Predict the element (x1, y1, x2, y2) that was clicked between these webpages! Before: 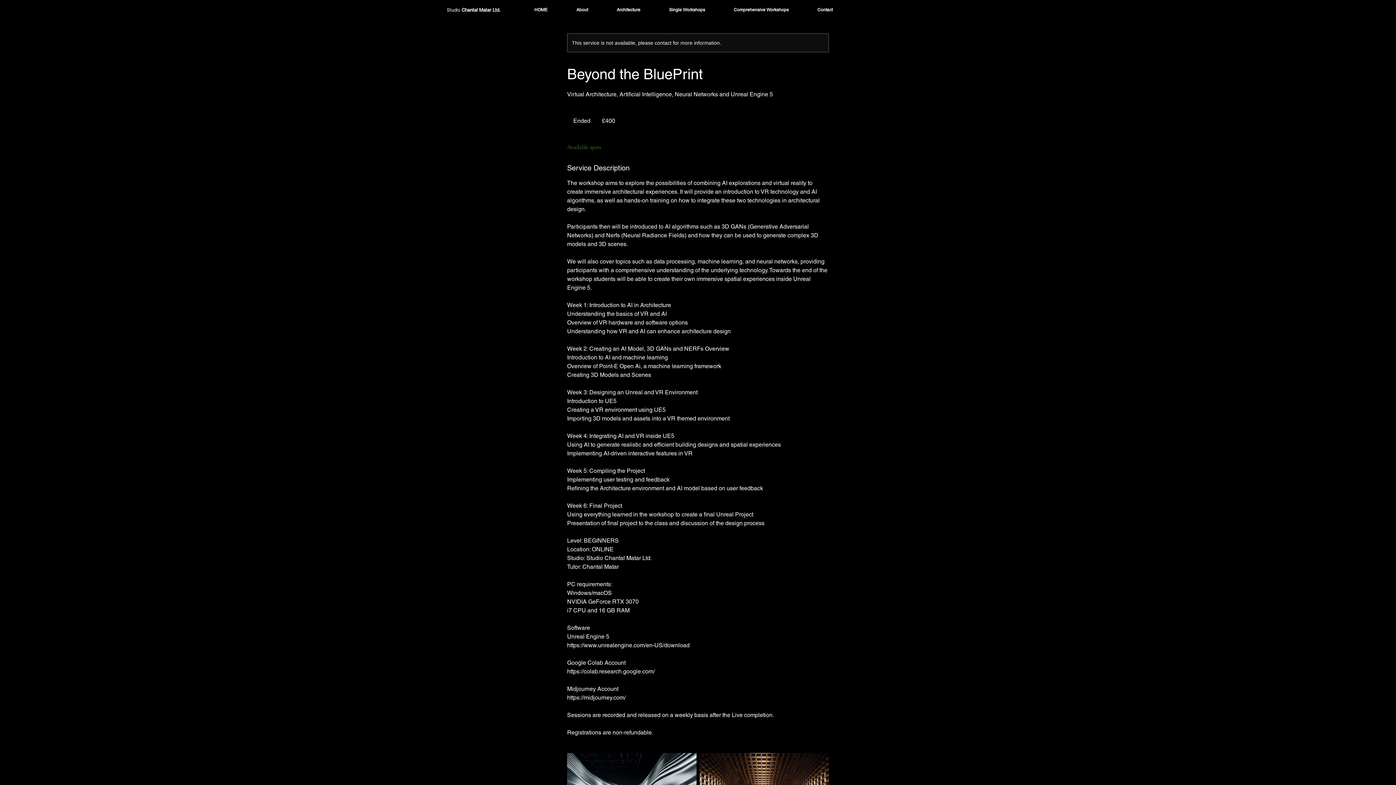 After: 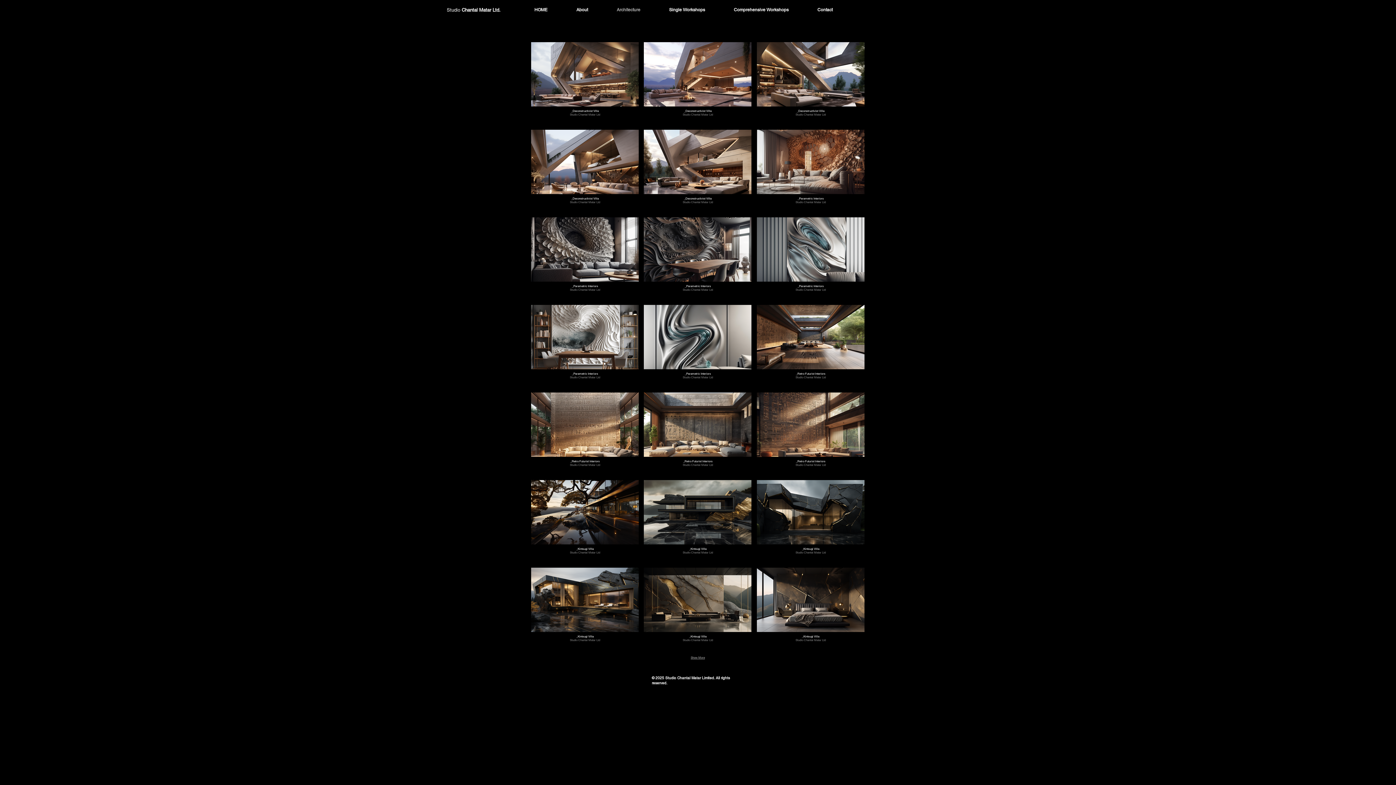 Action: bbox: (602, 5, 654, 14) label: Architecture